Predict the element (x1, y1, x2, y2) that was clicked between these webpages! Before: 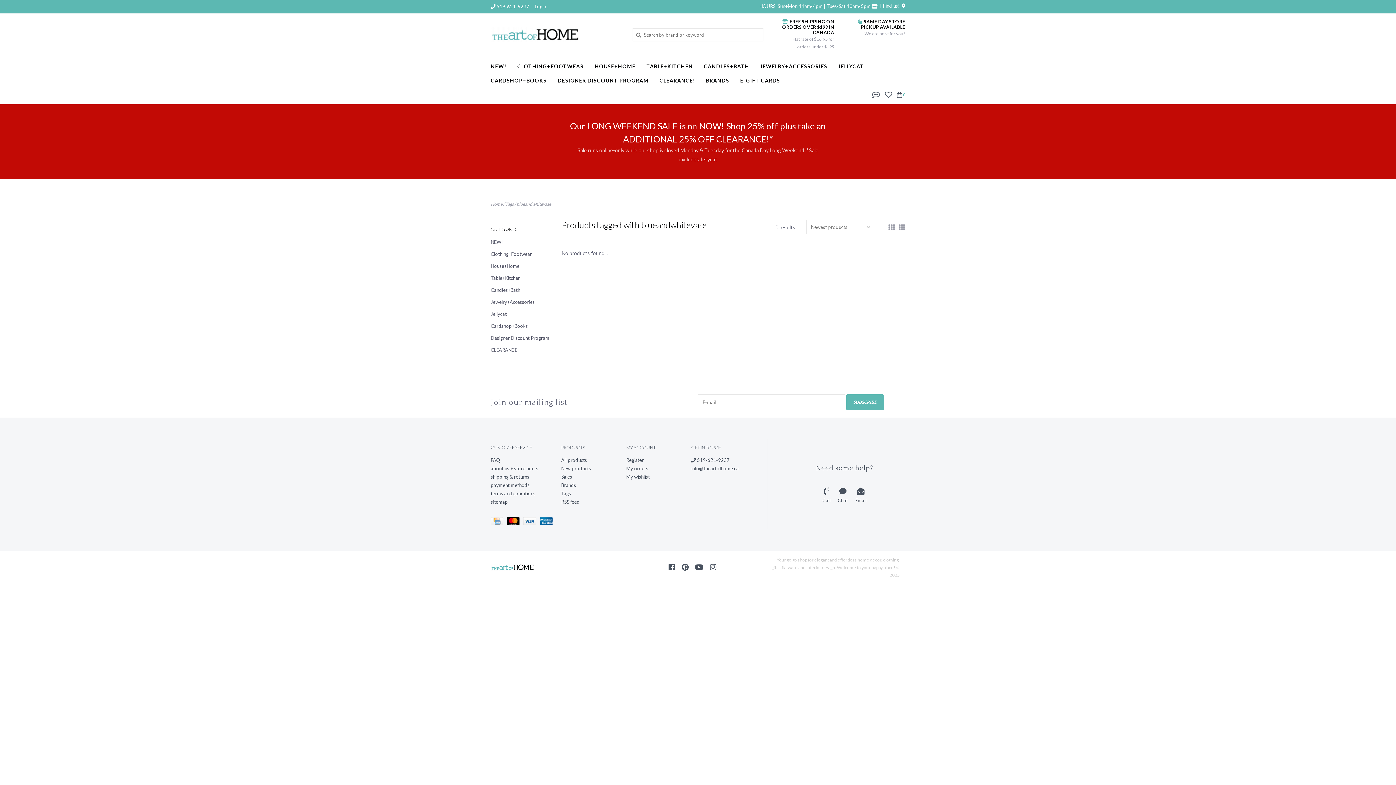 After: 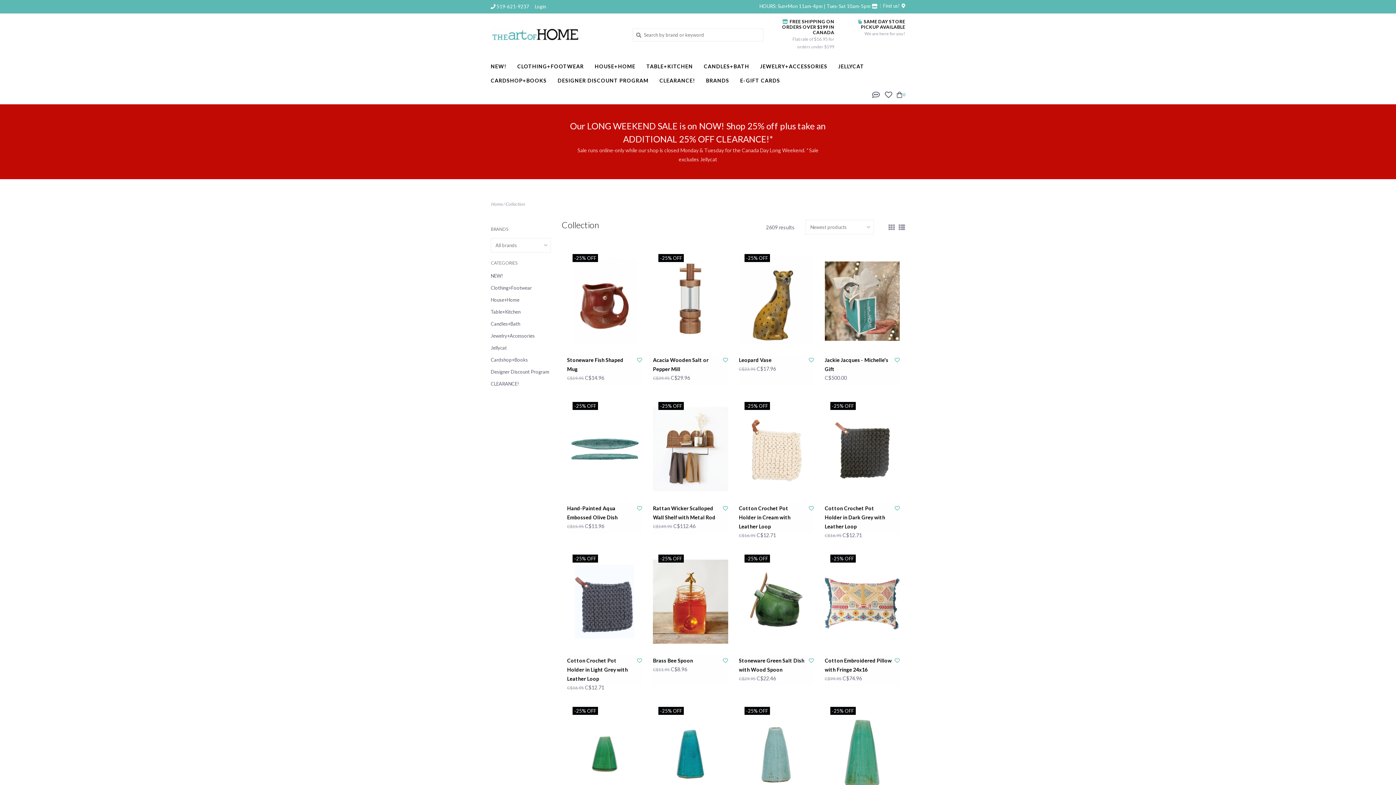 Action: bbox: (561, 465, 591, 471) label: New products